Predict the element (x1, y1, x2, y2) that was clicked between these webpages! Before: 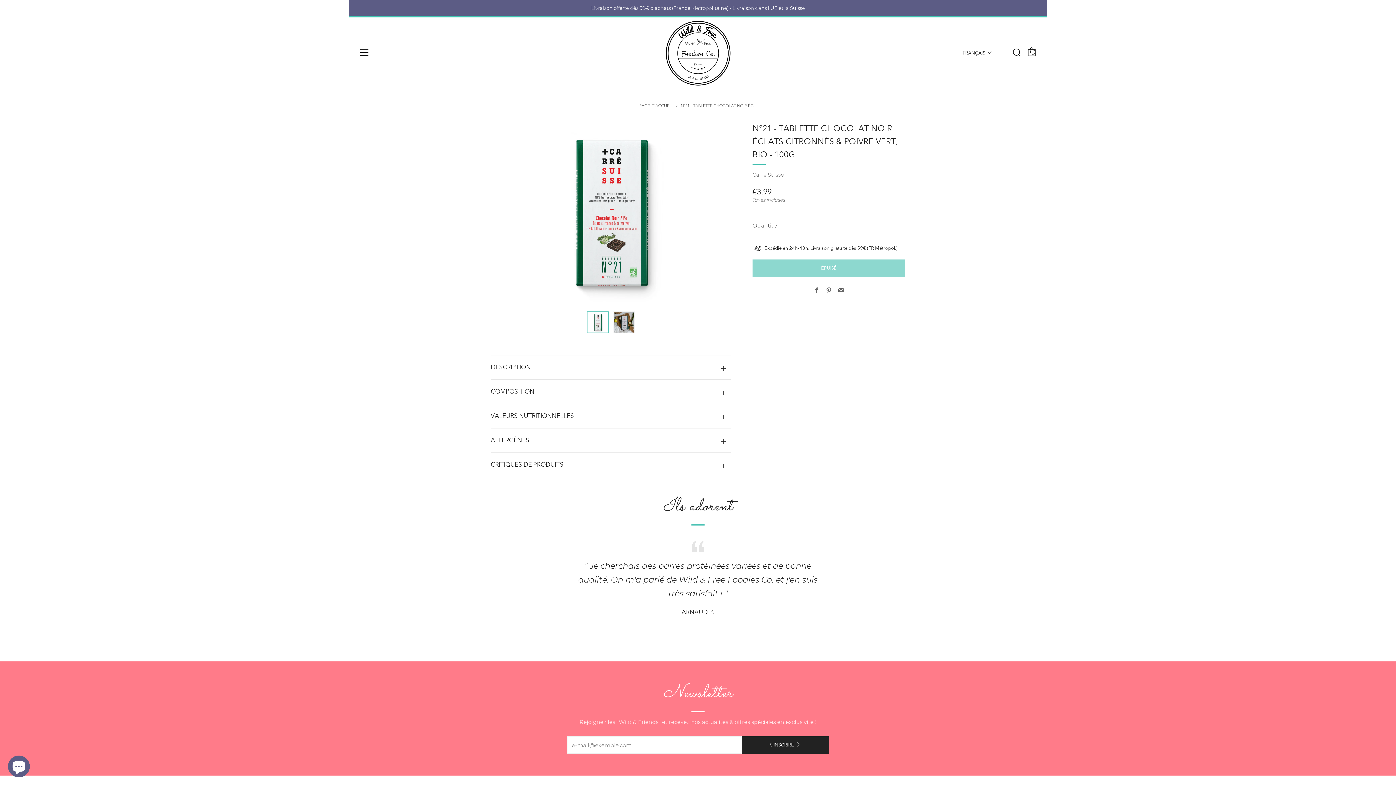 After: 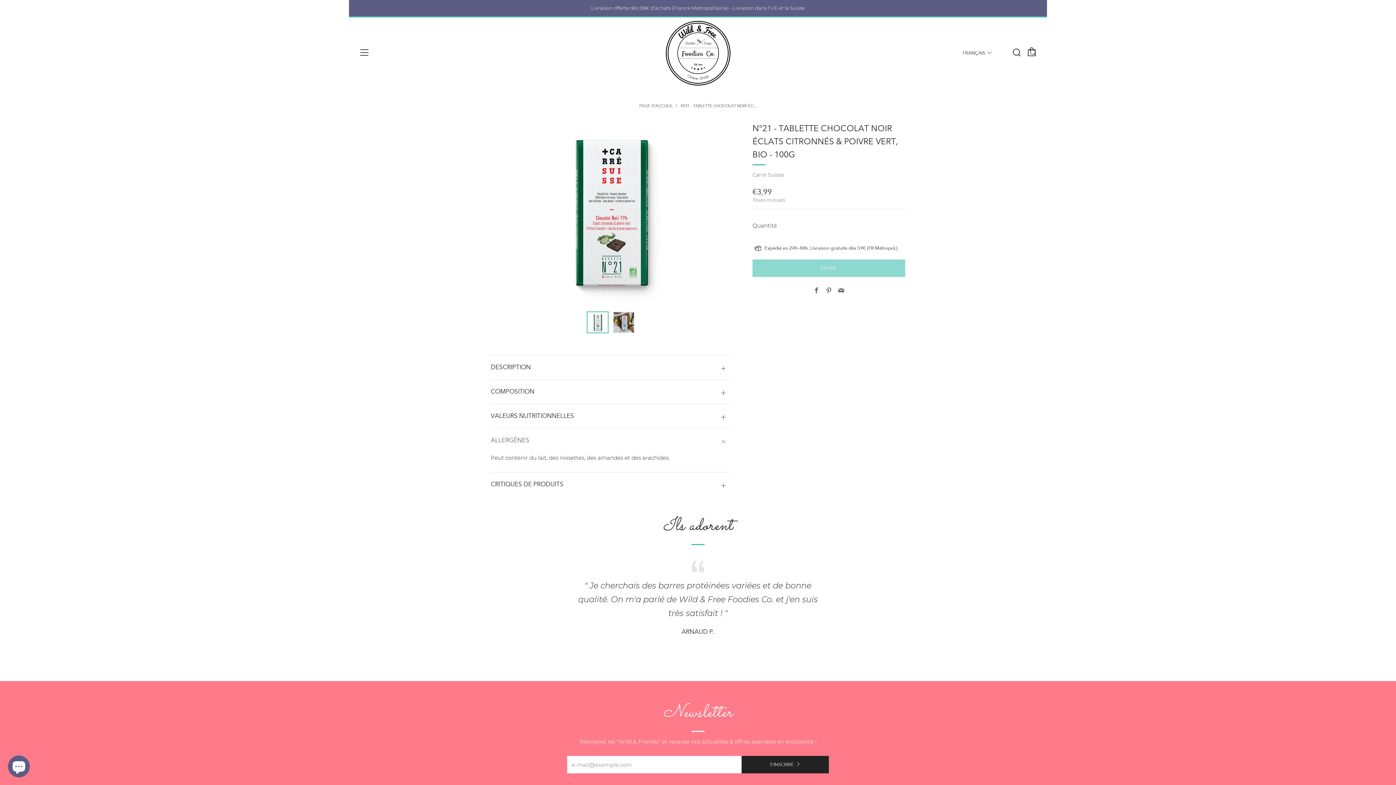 Action: bbox: (490, 428, 730, 446) label: ALLERGÈNES
Ouvrir